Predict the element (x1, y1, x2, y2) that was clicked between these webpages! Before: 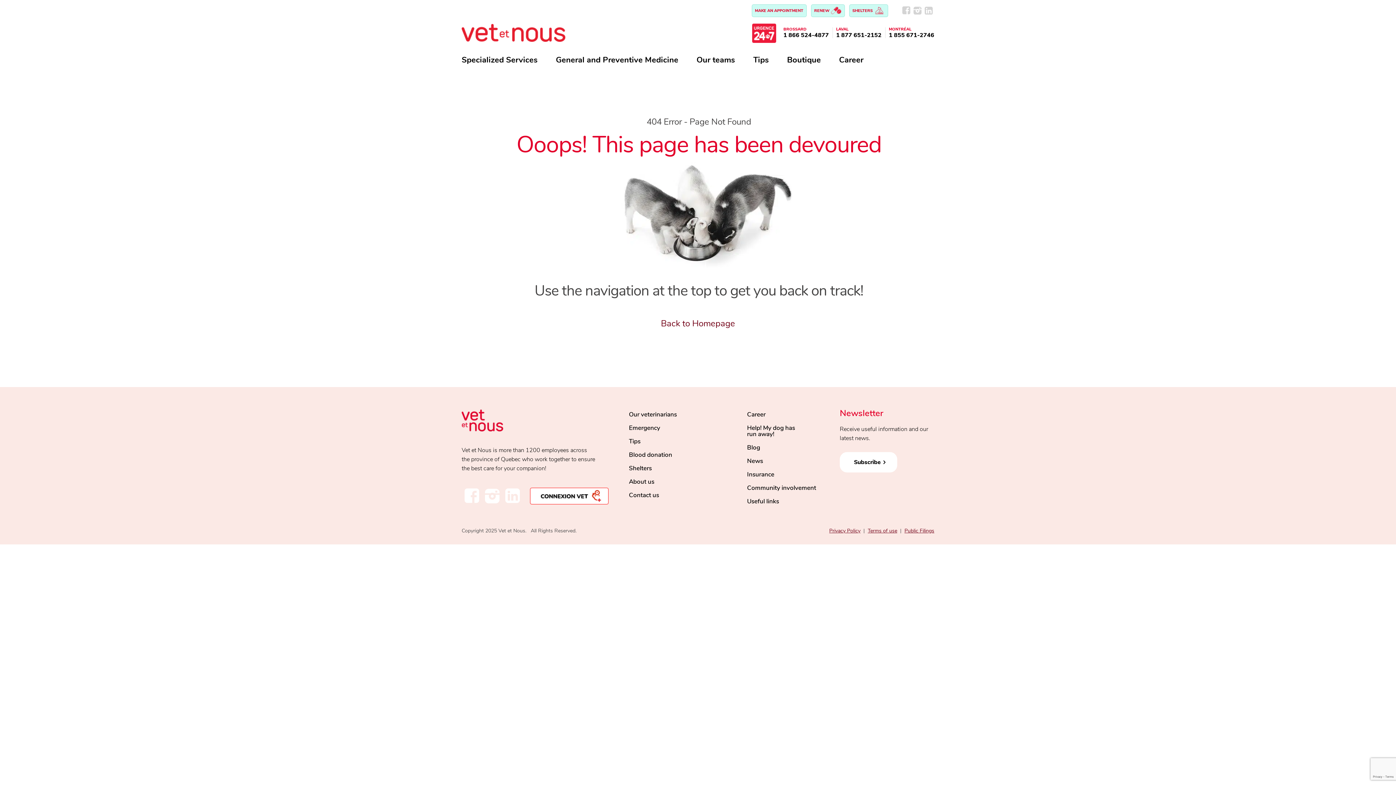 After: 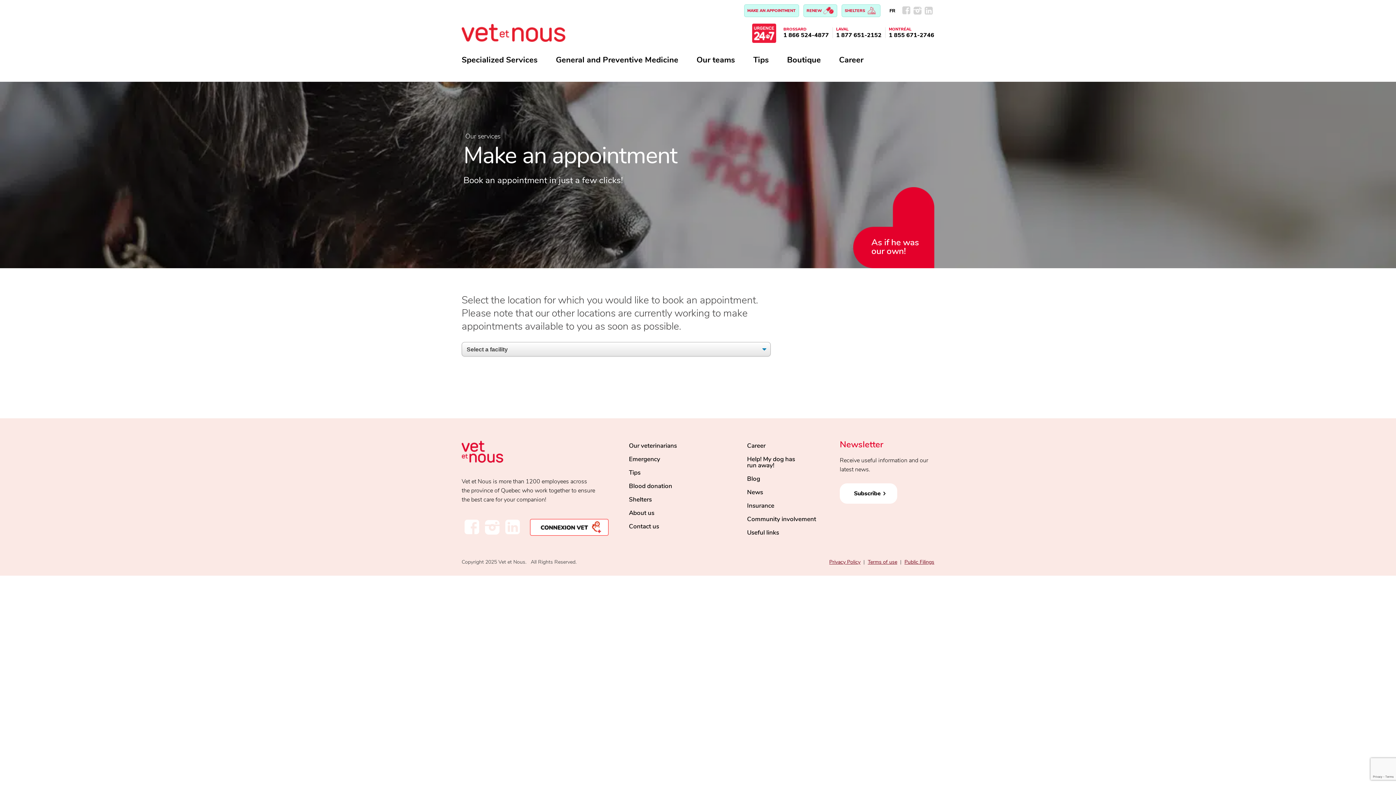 Action: bbox: (751, 4, 806, 17) label: MAKE AN APPOINTMENT